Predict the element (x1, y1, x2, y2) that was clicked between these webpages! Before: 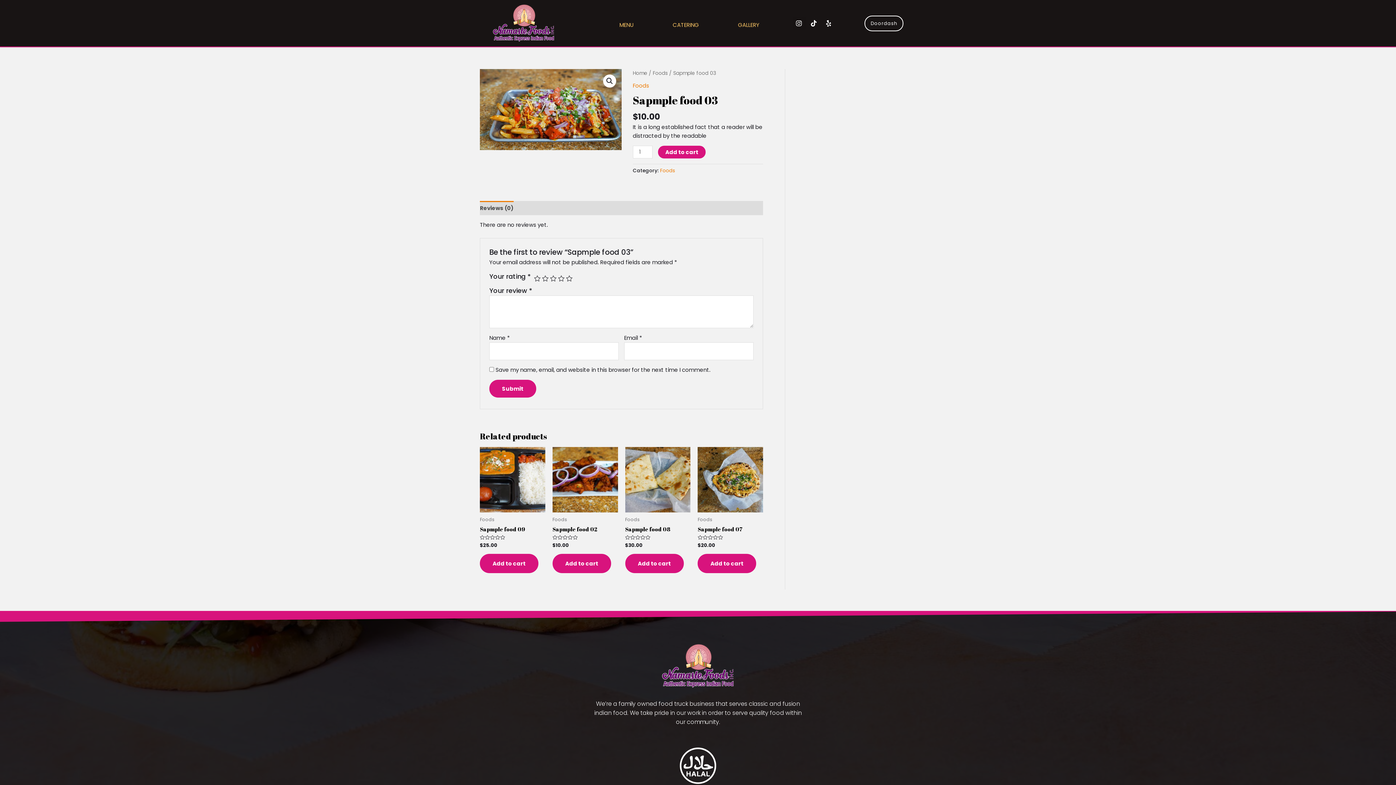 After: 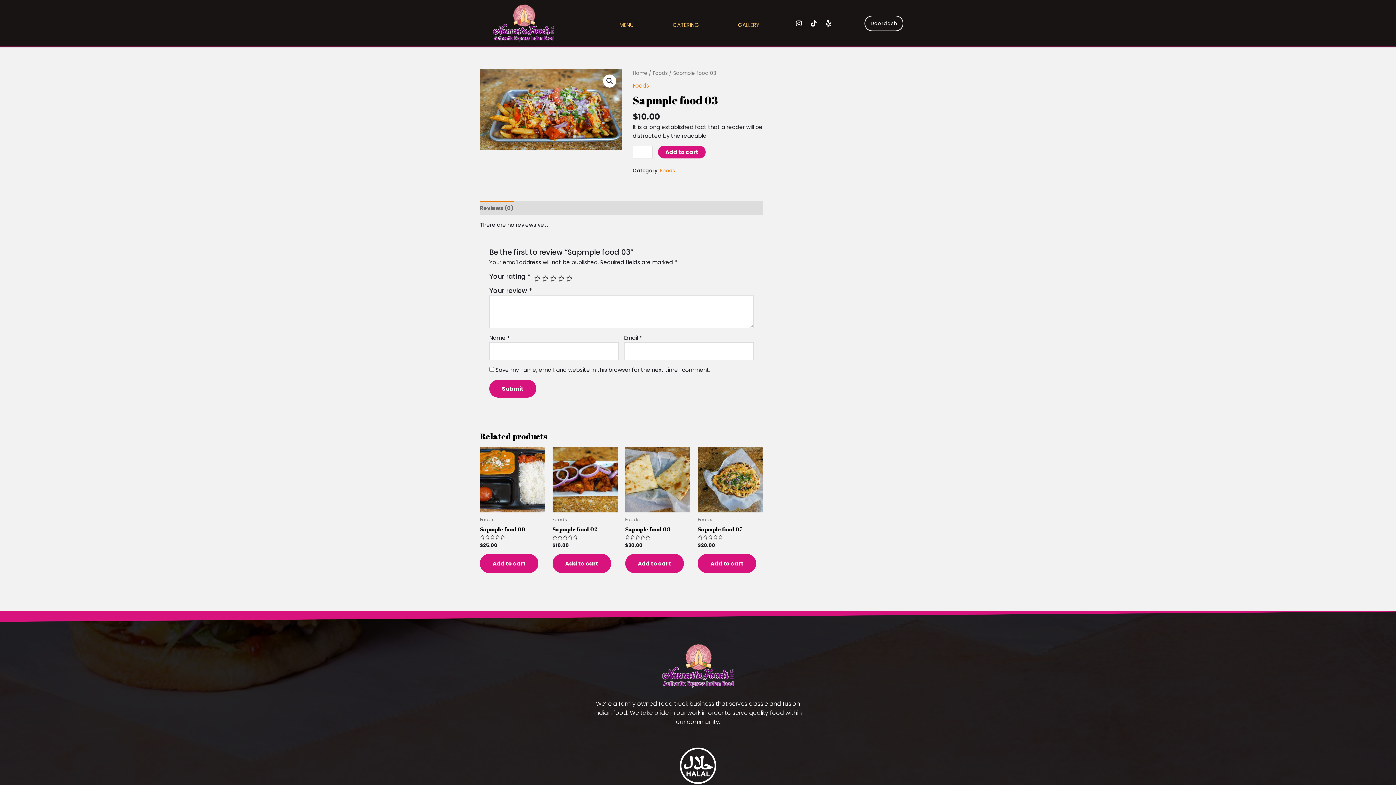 Action: label: Reviews (0) bbox: (480, 201, 513, 215)